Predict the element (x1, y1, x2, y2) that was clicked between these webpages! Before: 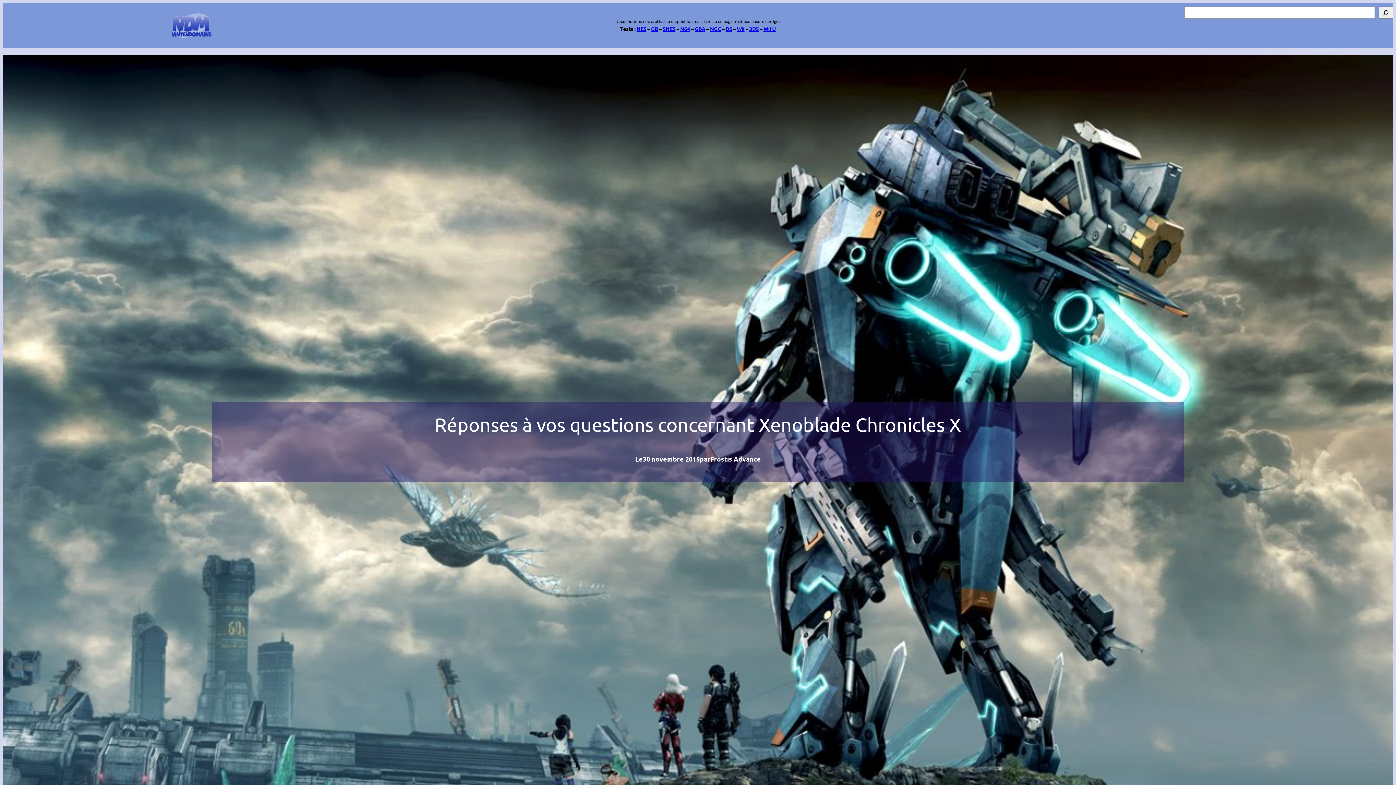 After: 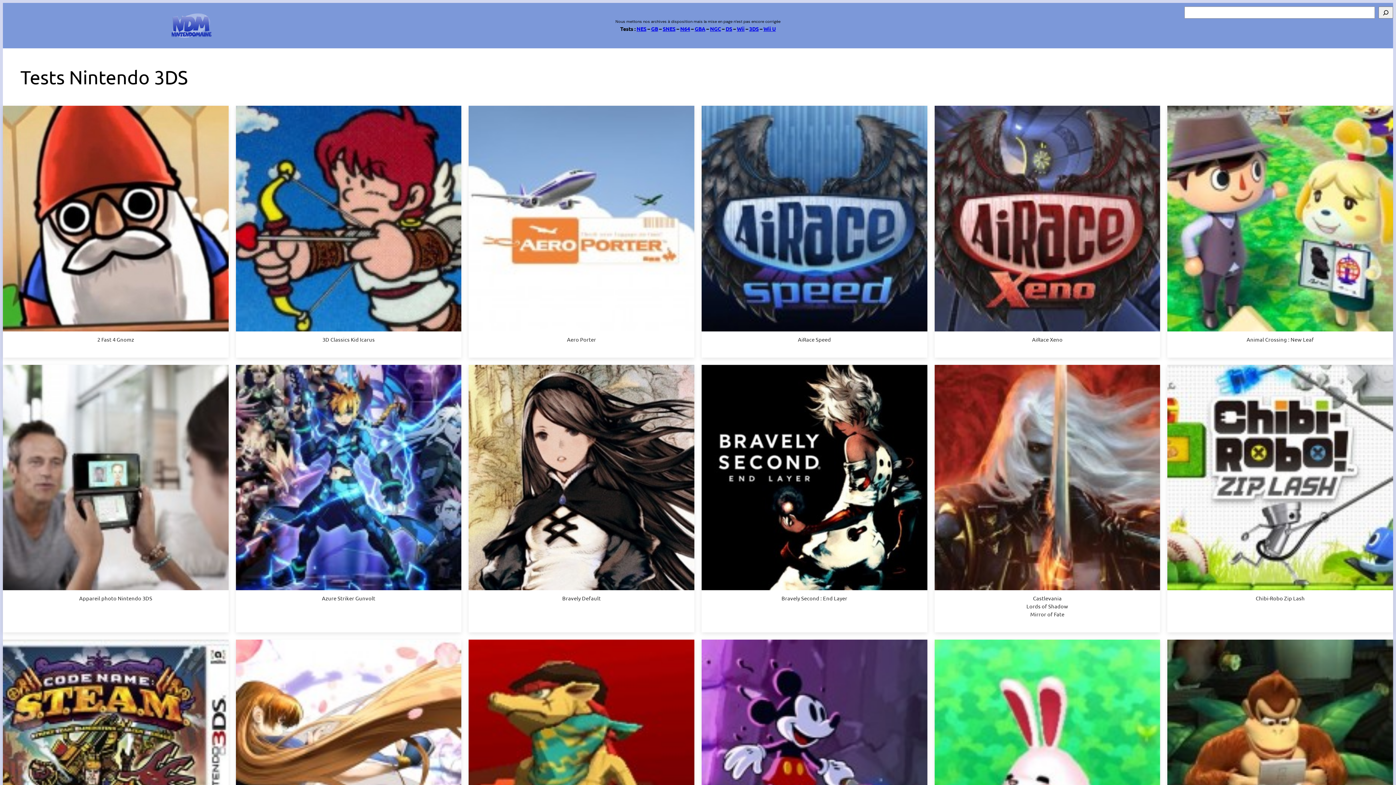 Action: bbox: (749, 25, 758, 31) label: 3DS